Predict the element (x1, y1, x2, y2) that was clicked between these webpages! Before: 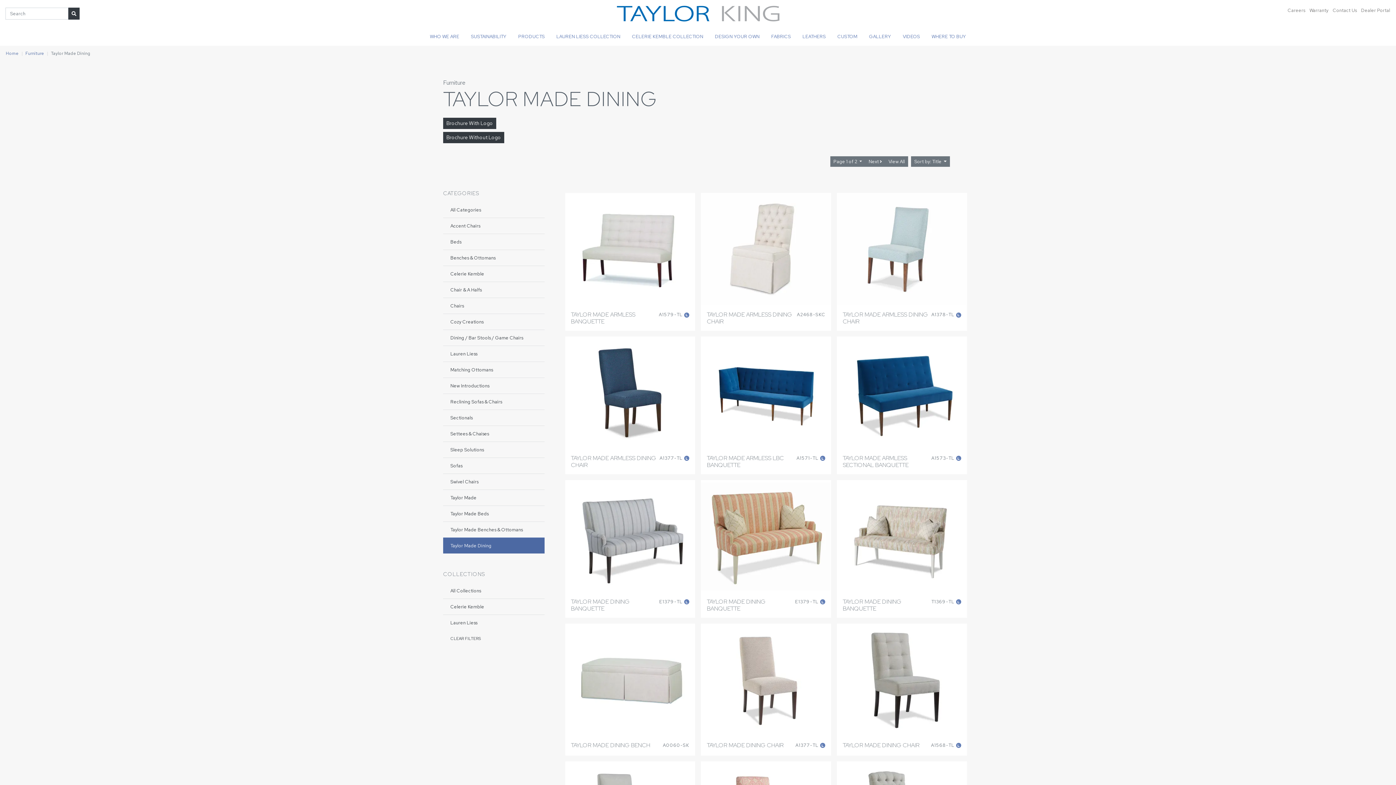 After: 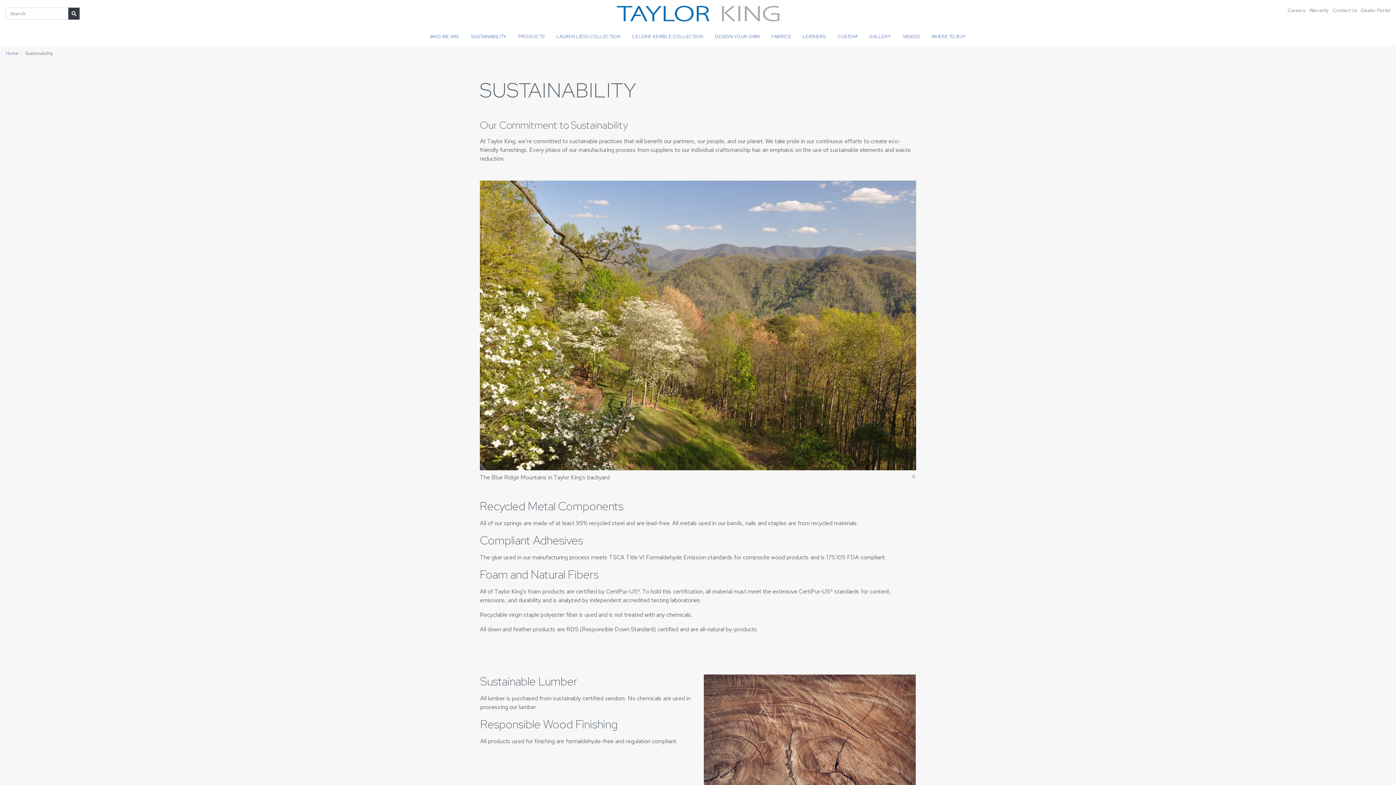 Action: label: SUSTAINABILITY bbox: (465, 27, 512, 45)